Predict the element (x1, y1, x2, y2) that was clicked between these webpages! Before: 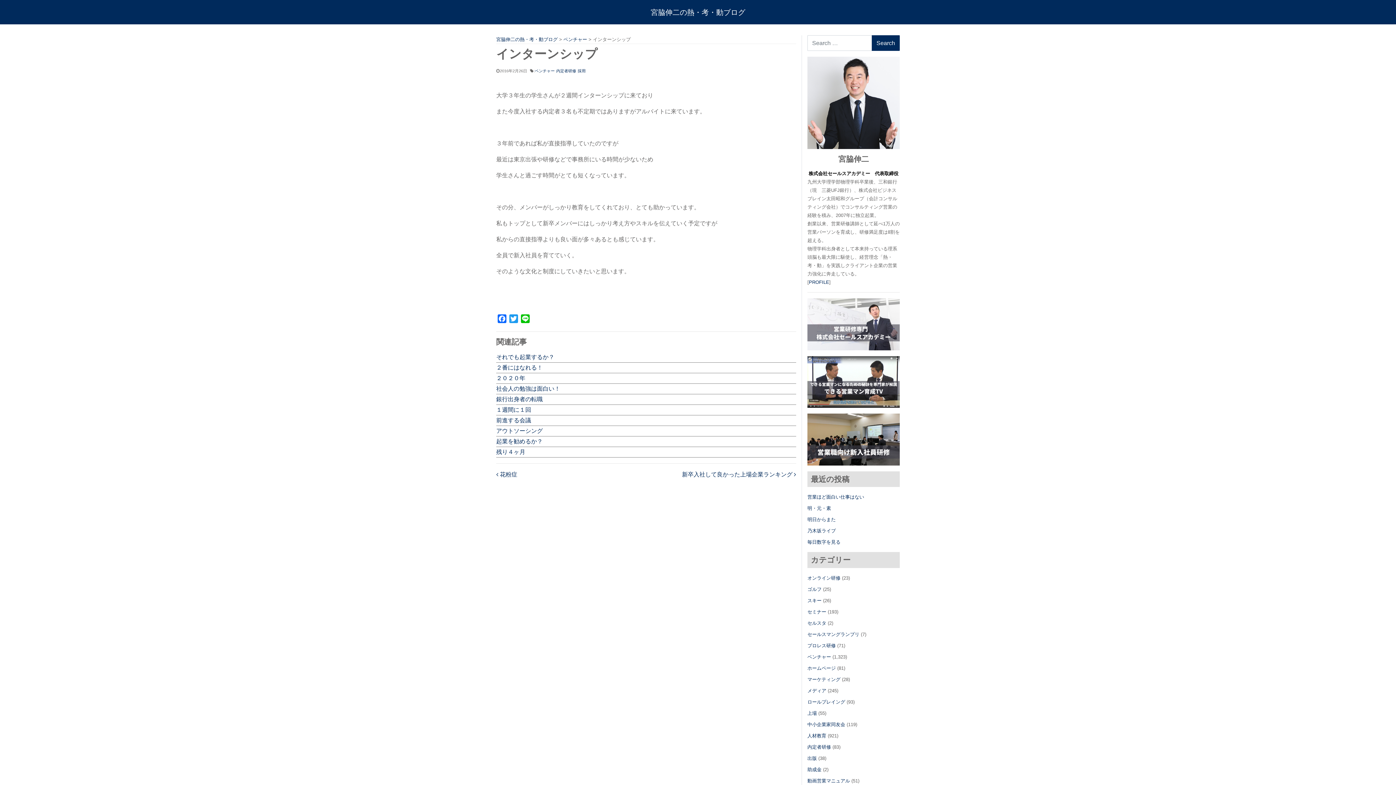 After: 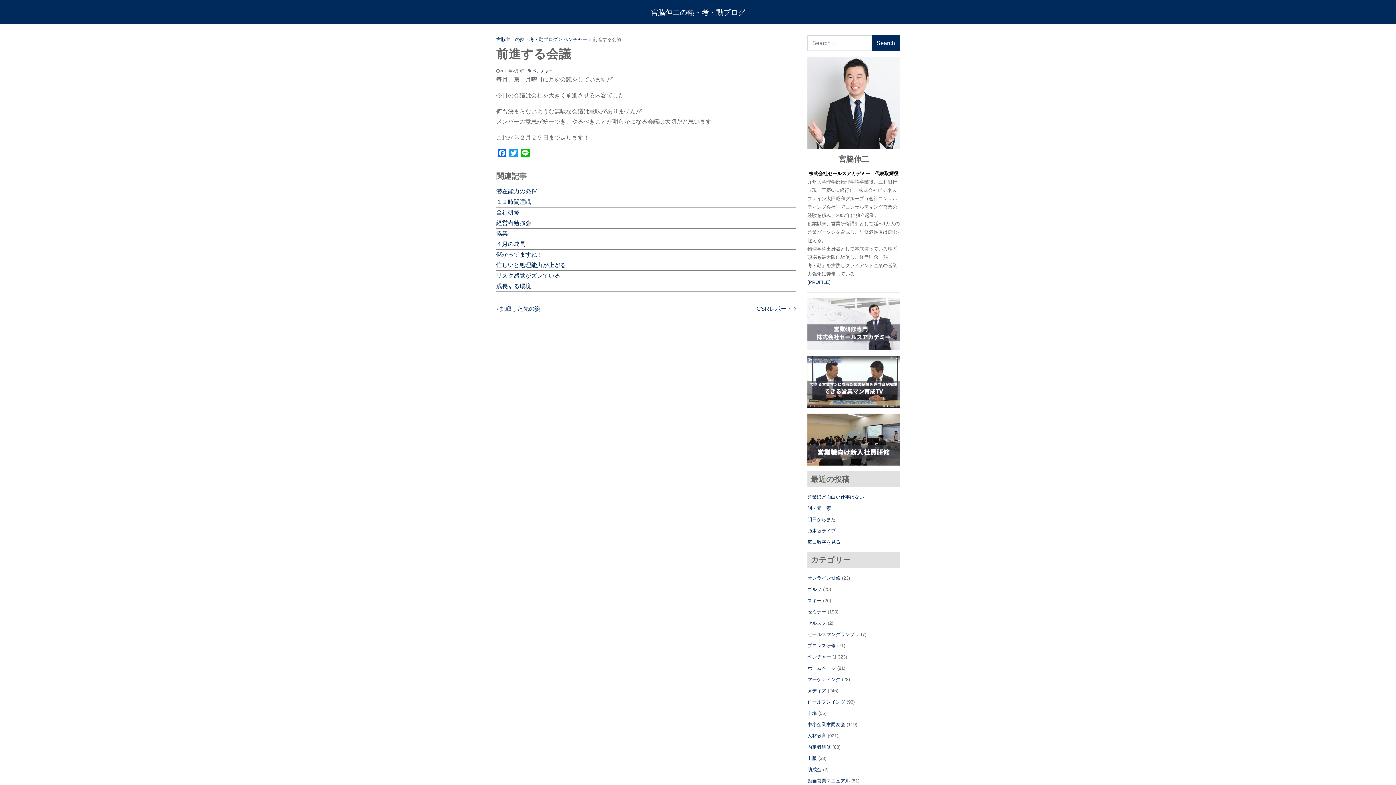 Action: label: 前進する会議 bbox: (496, 417, 531, 423)